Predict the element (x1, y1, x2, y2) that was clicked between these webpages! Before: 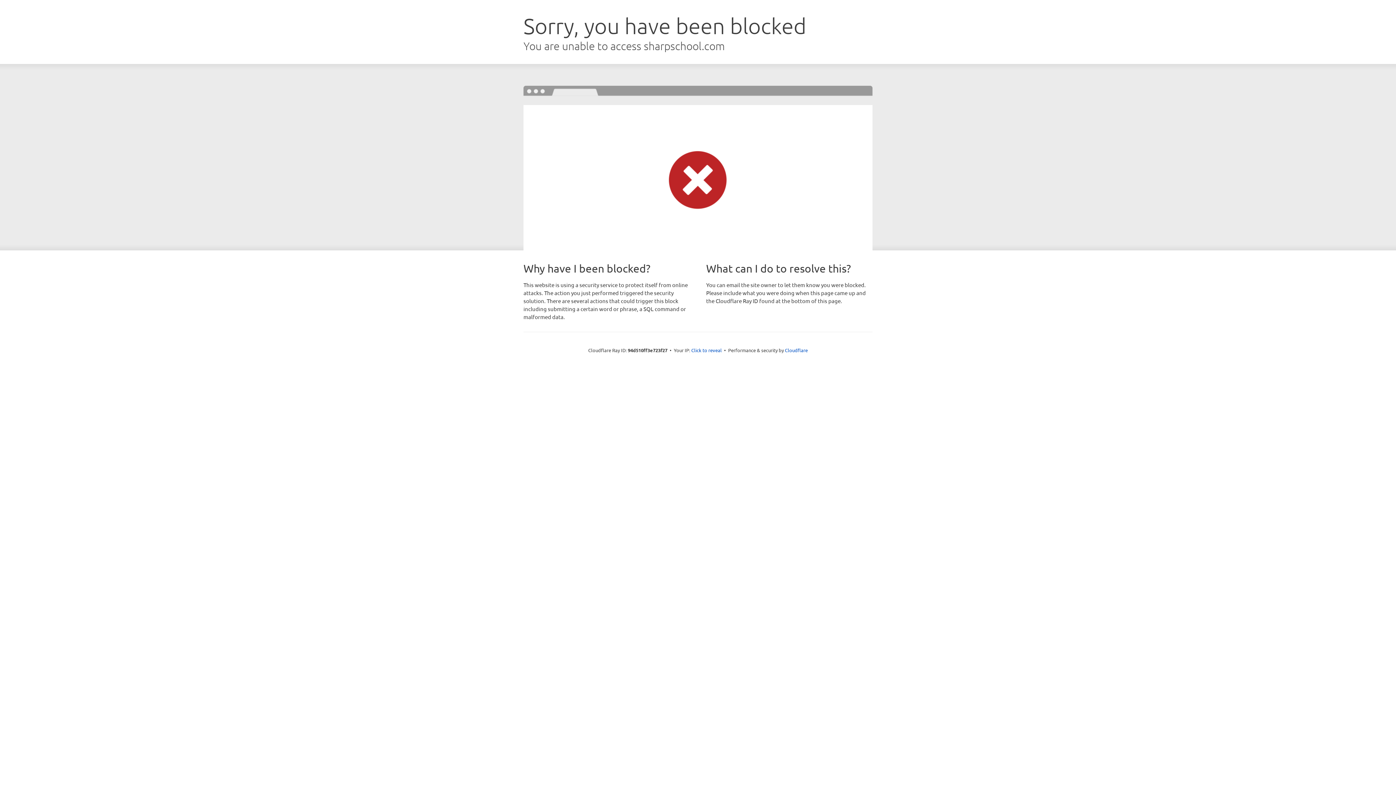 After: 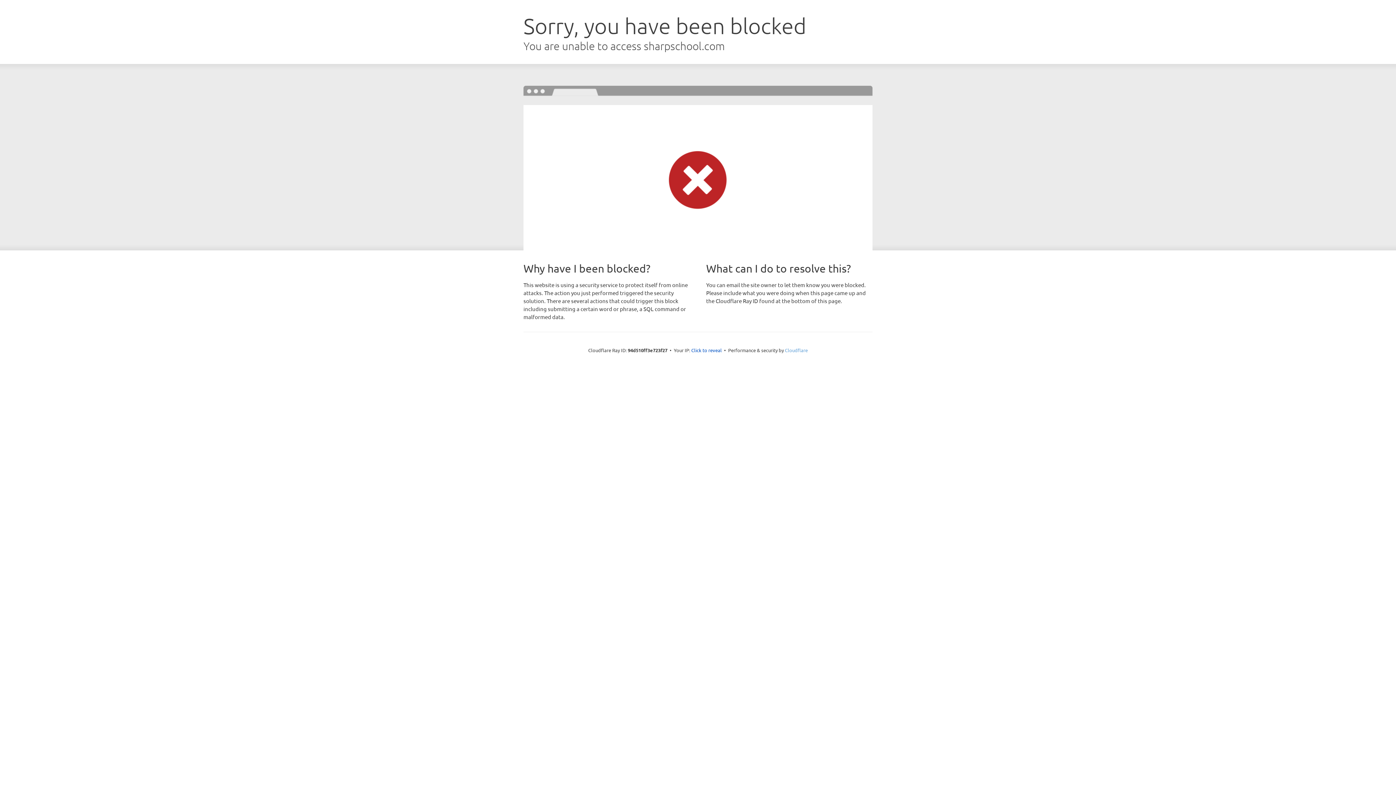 Action: label: Cloudflare bbox: (785, 347, 808, 353)